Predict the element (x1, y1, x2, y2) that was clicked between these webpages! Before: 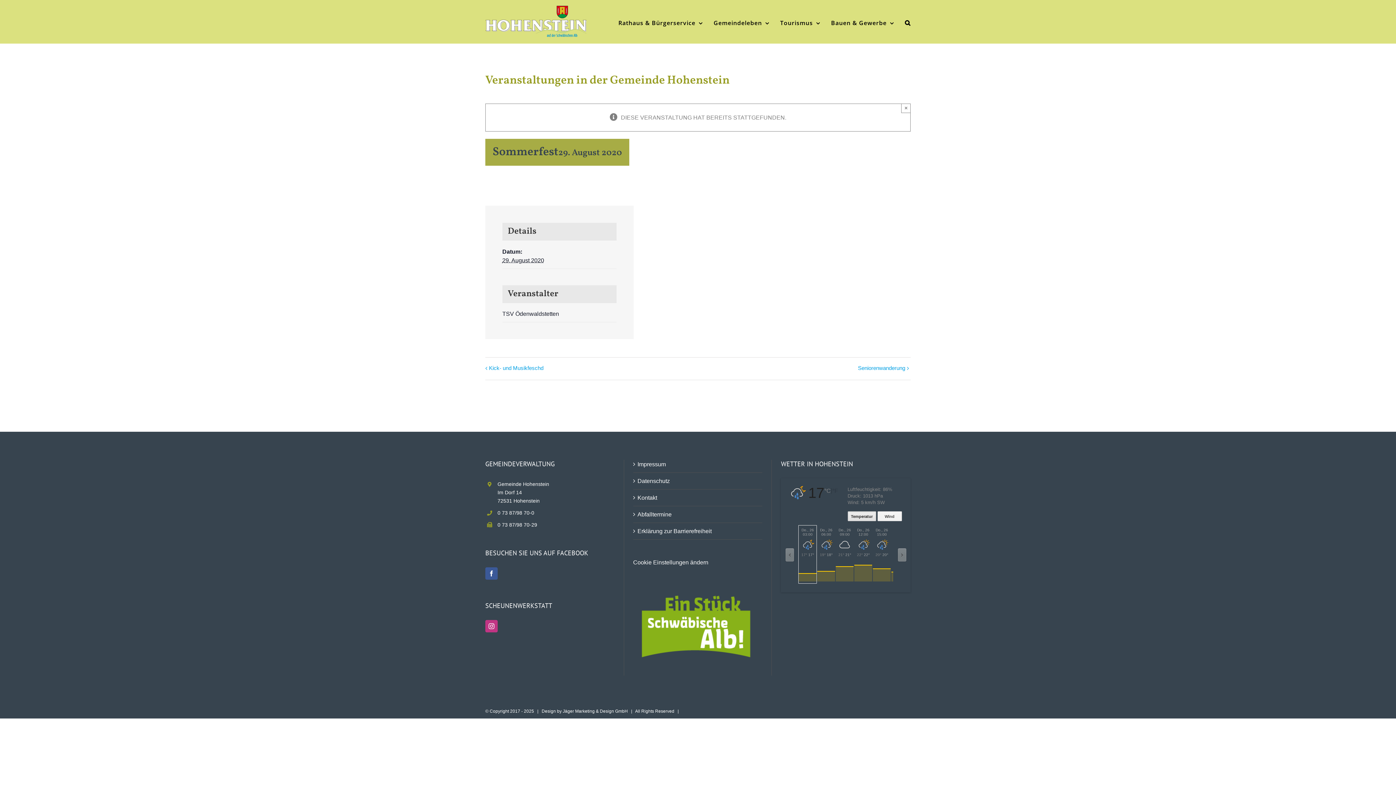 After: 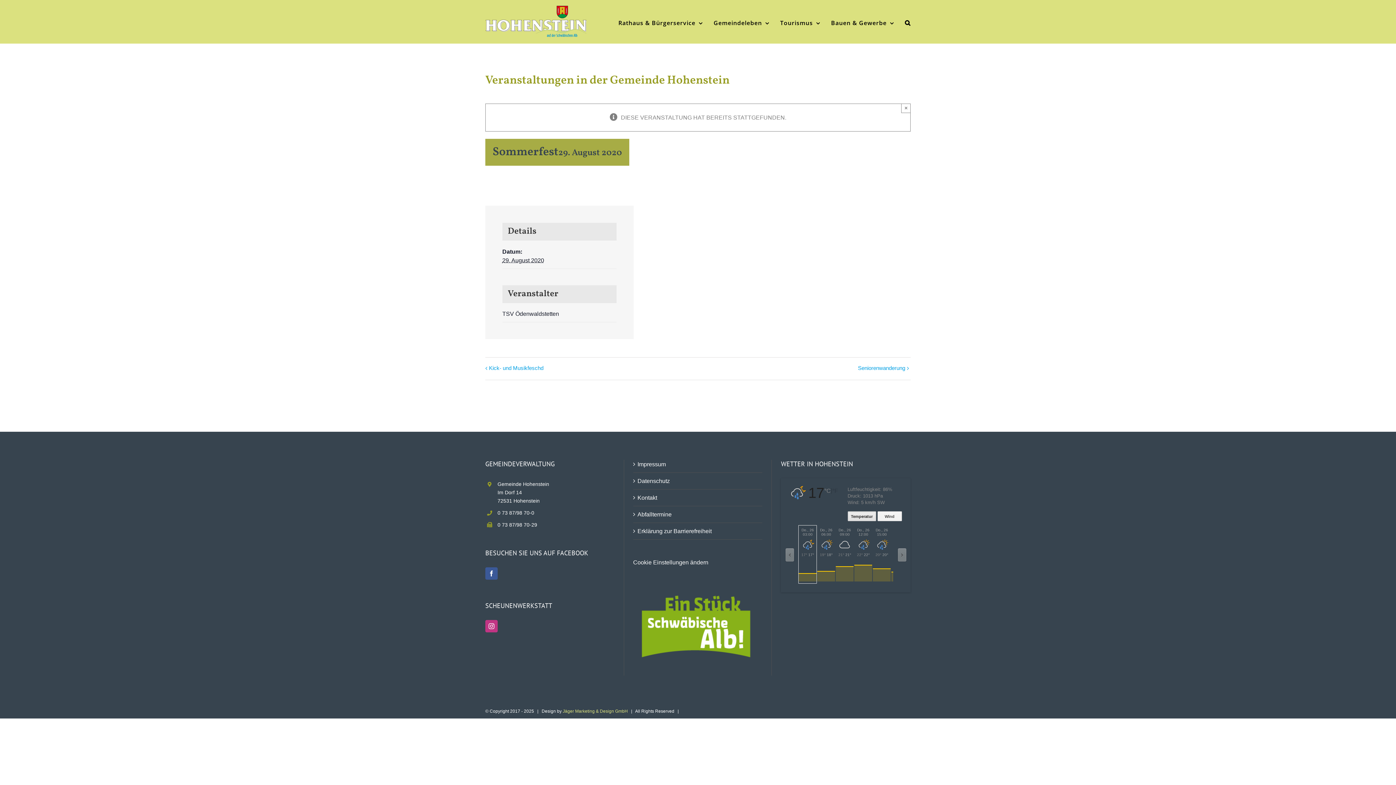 Action: label: Jäger Marketing & Design GmbH bbox: (562, 709, 628, 714)